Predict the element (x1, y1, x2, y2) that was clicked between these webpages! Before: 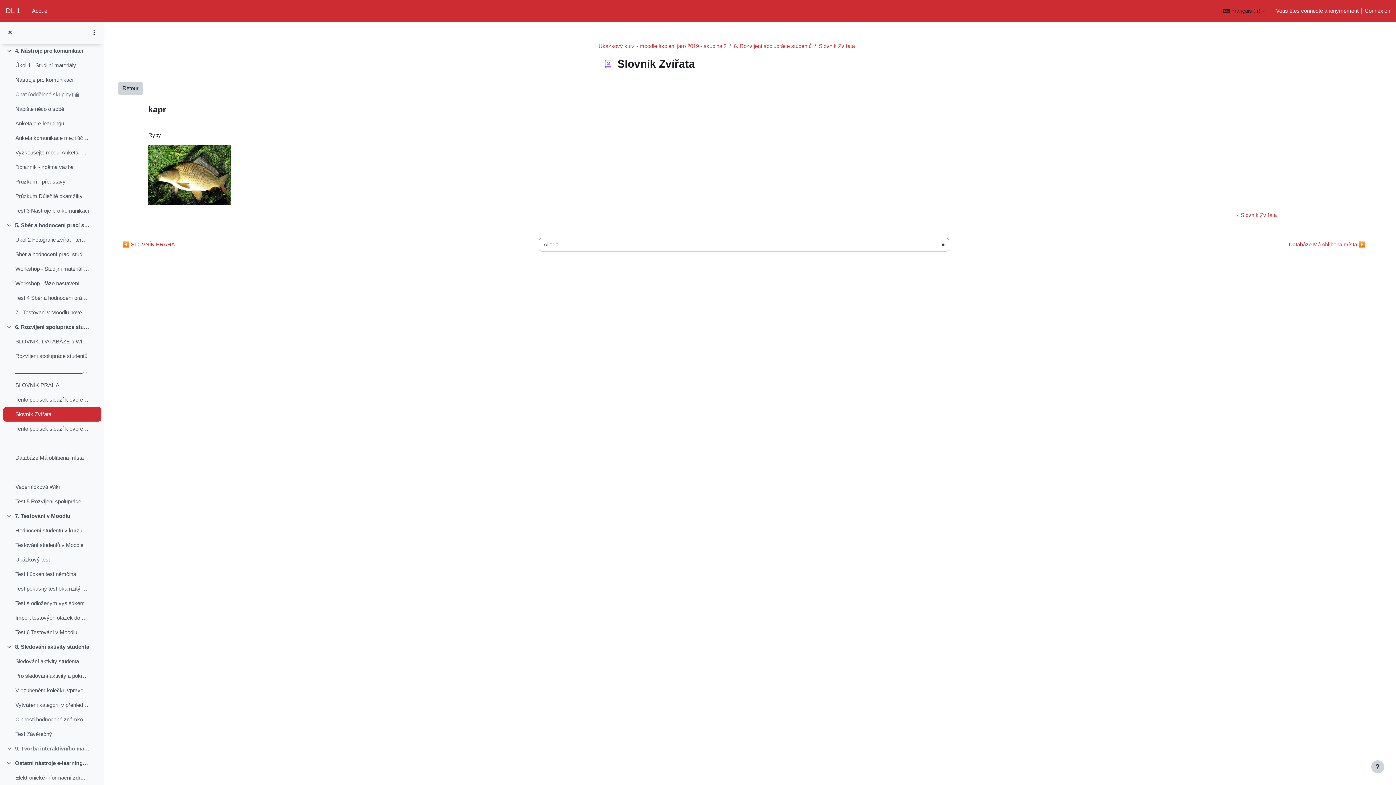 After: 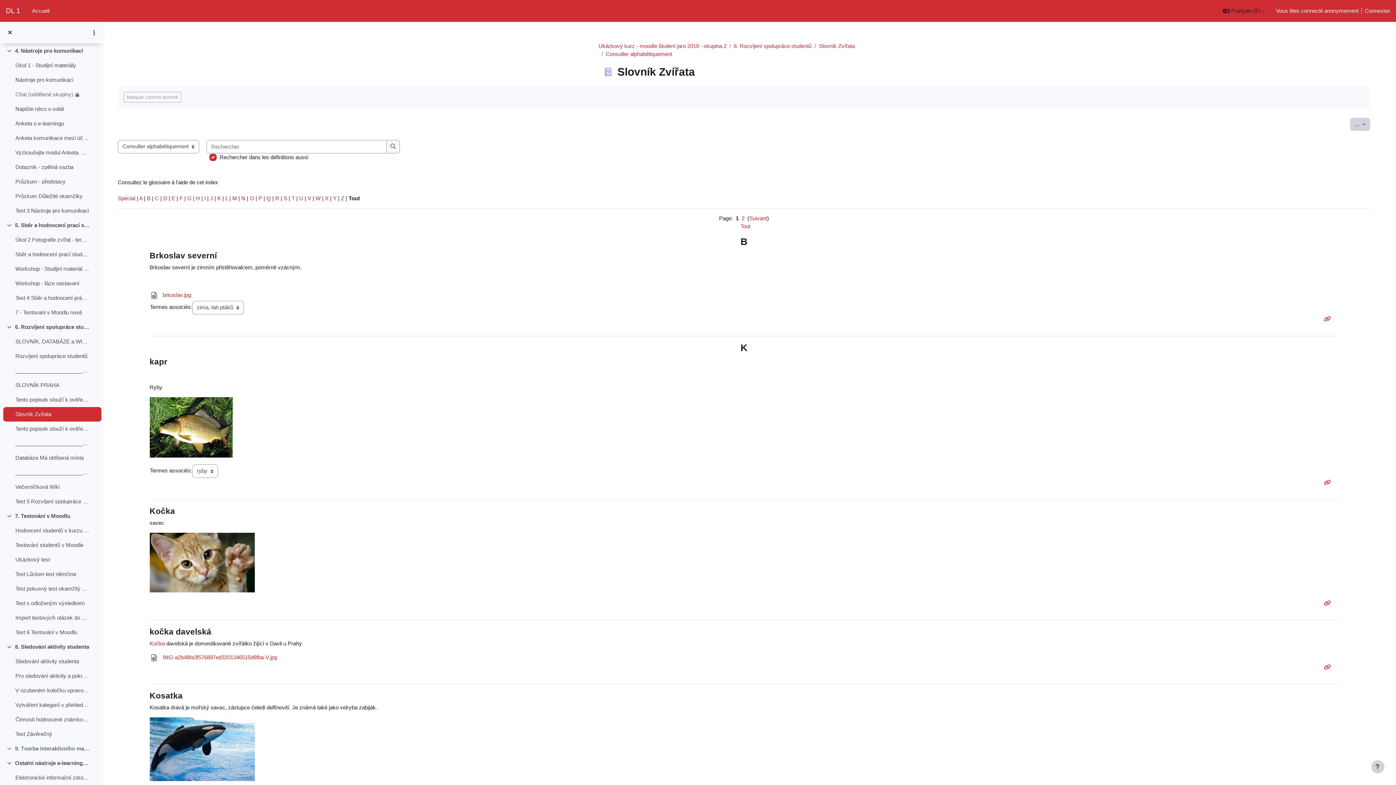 Action: bbox: (819, 42, 855, 49) label: Slovník Zvířata